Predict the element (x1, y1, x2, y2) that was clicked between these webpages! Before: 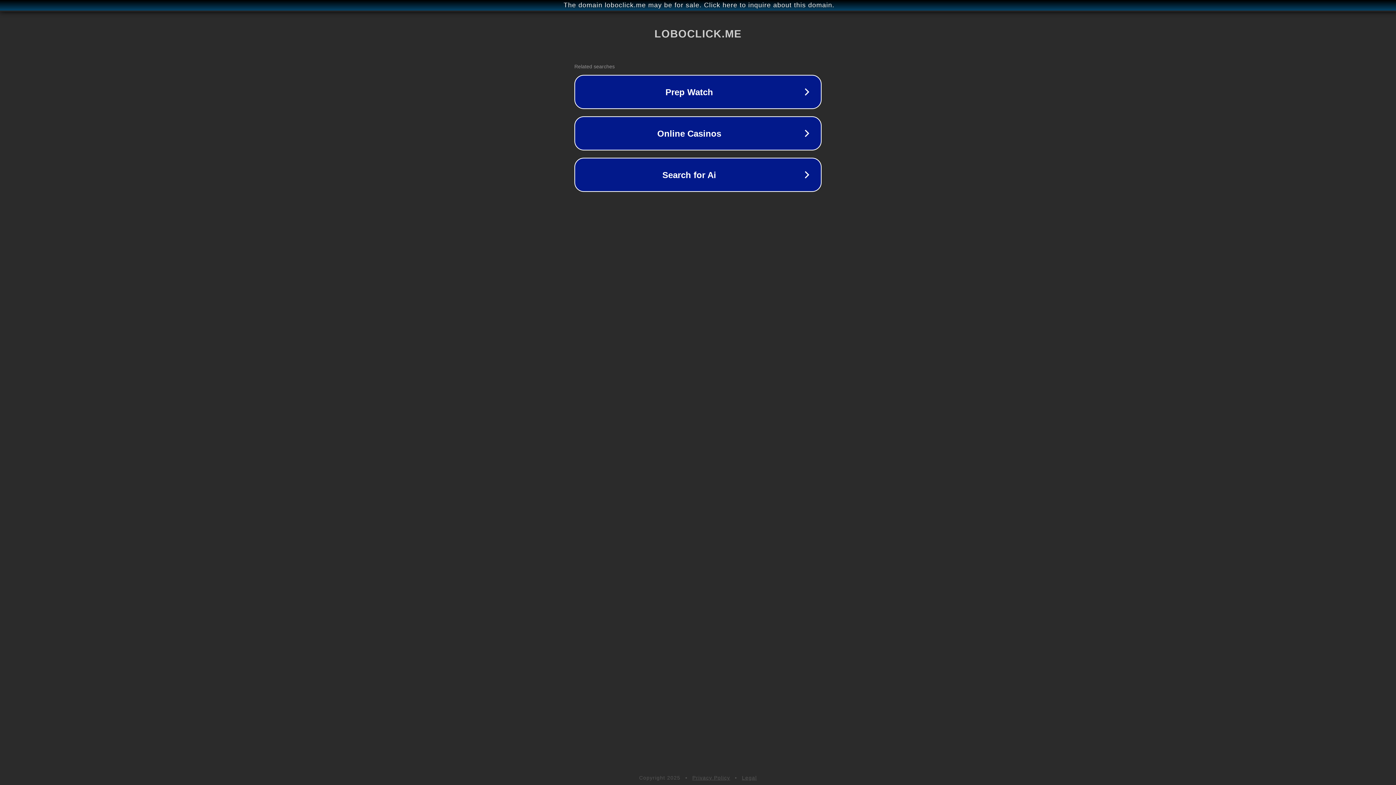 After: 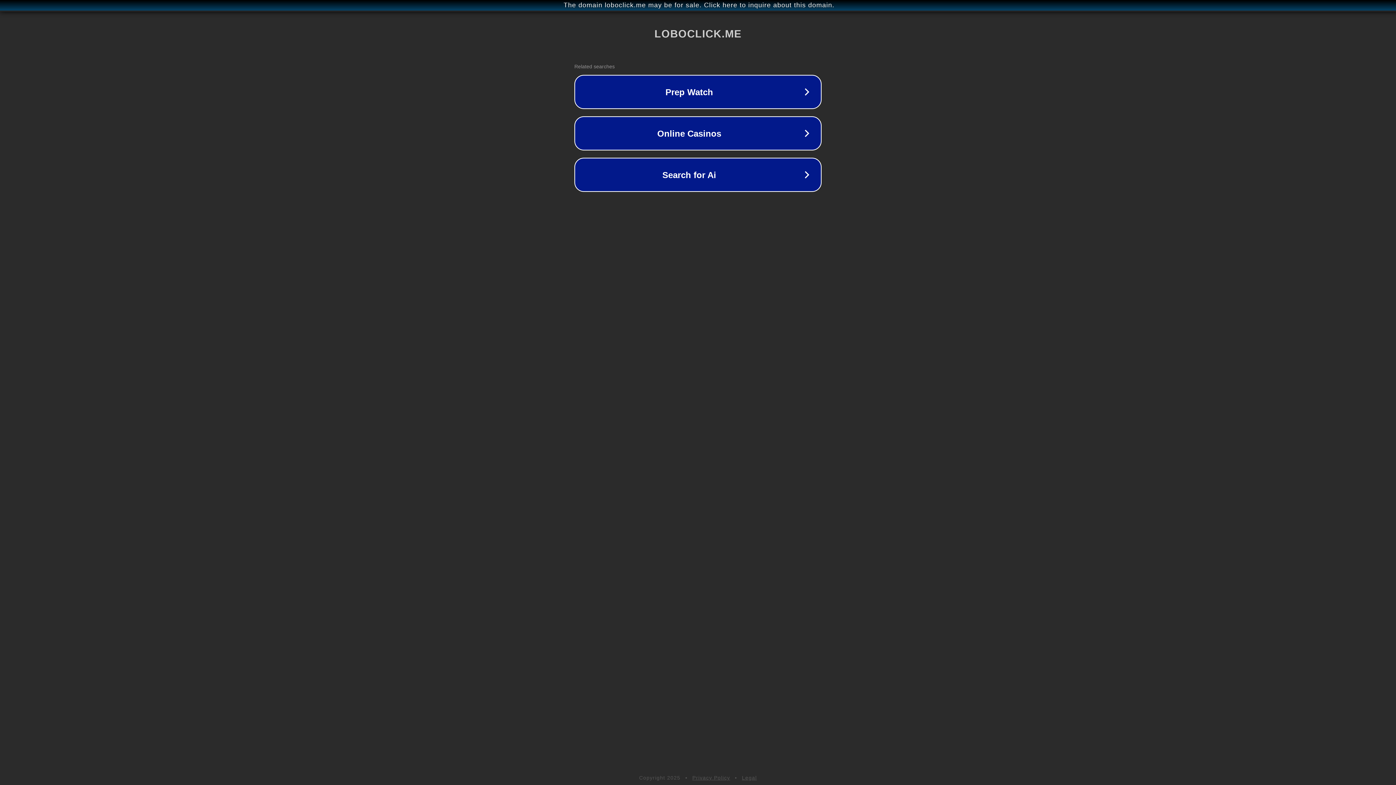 Action: bbox: (692, 775, 730, 781) label: Privacy Policy